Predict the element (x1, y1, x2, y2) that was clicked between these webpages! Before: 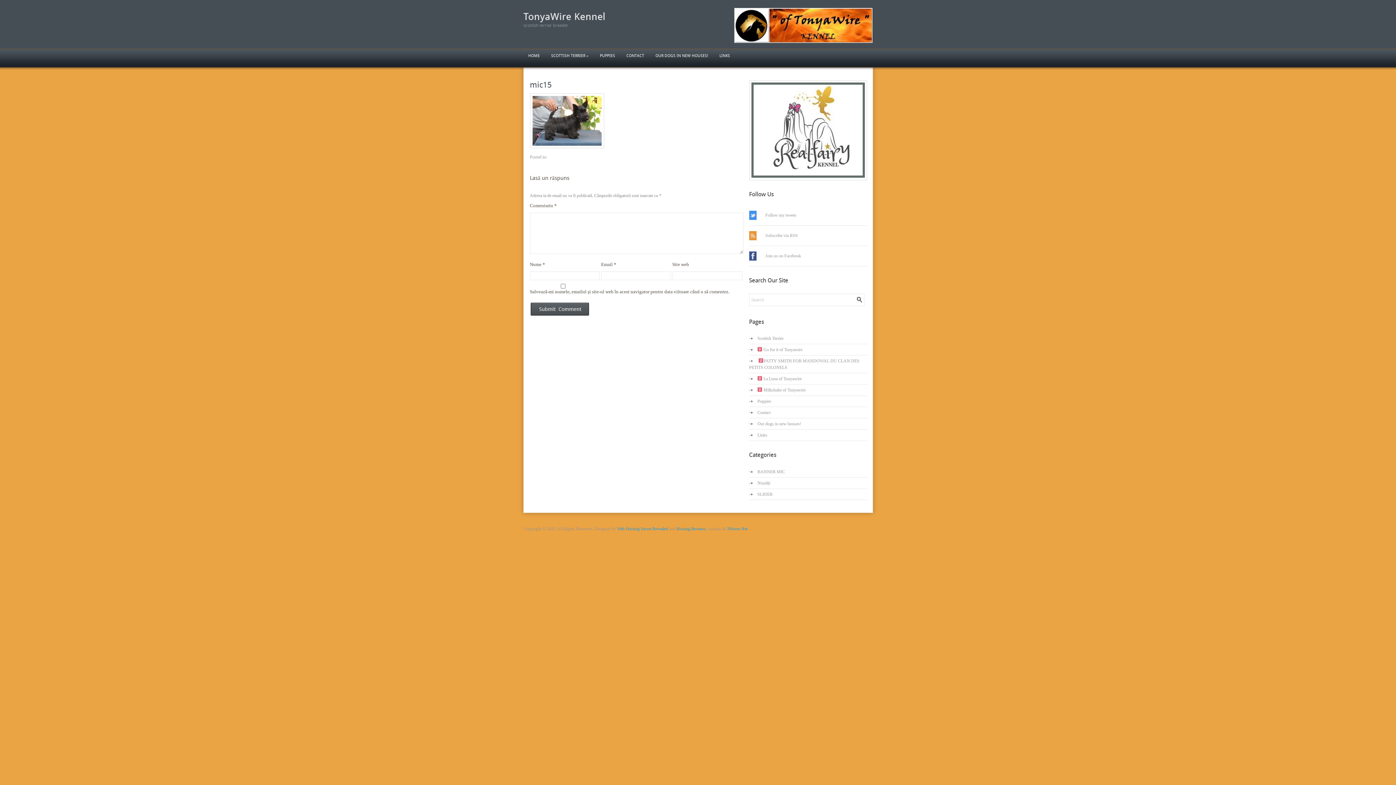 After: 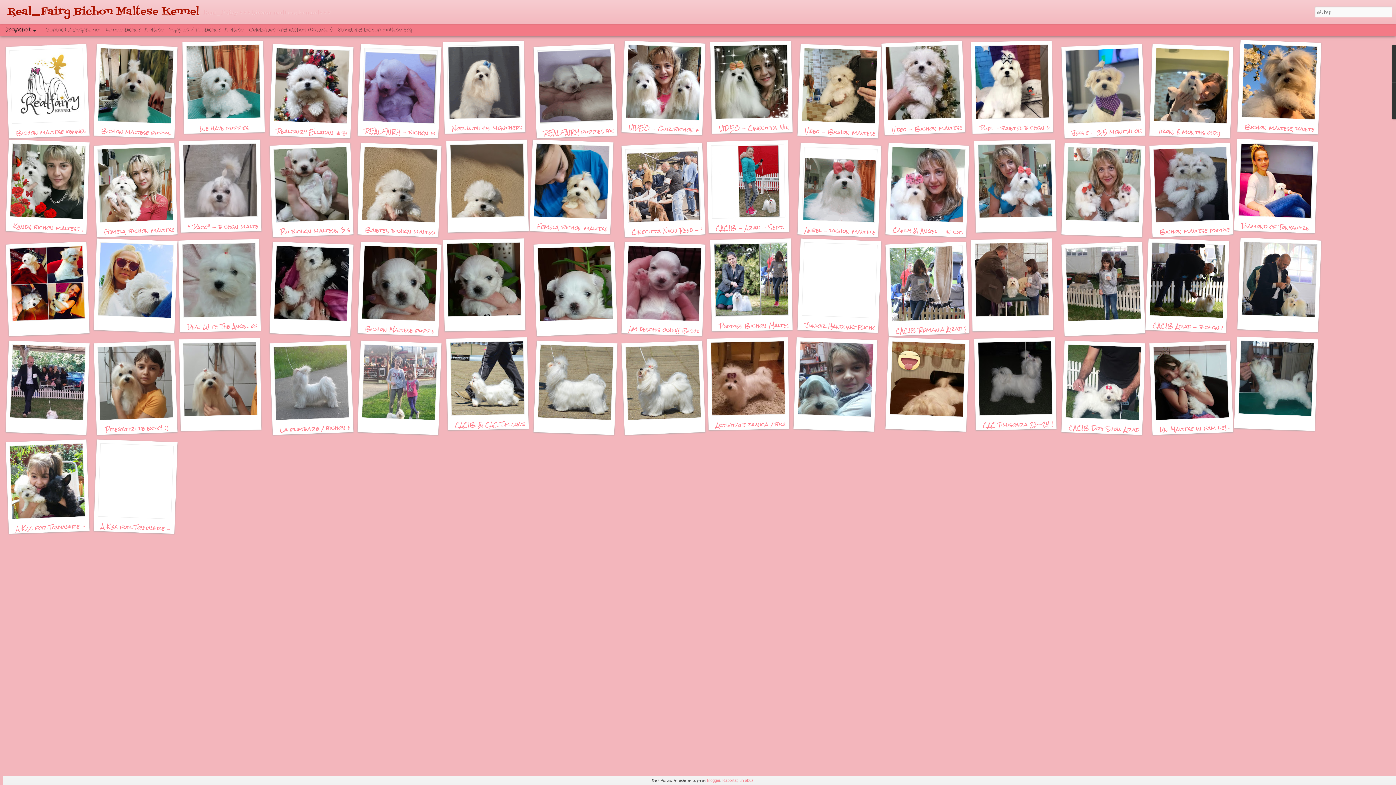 Action: bbox: (749, 80, 867, 180)